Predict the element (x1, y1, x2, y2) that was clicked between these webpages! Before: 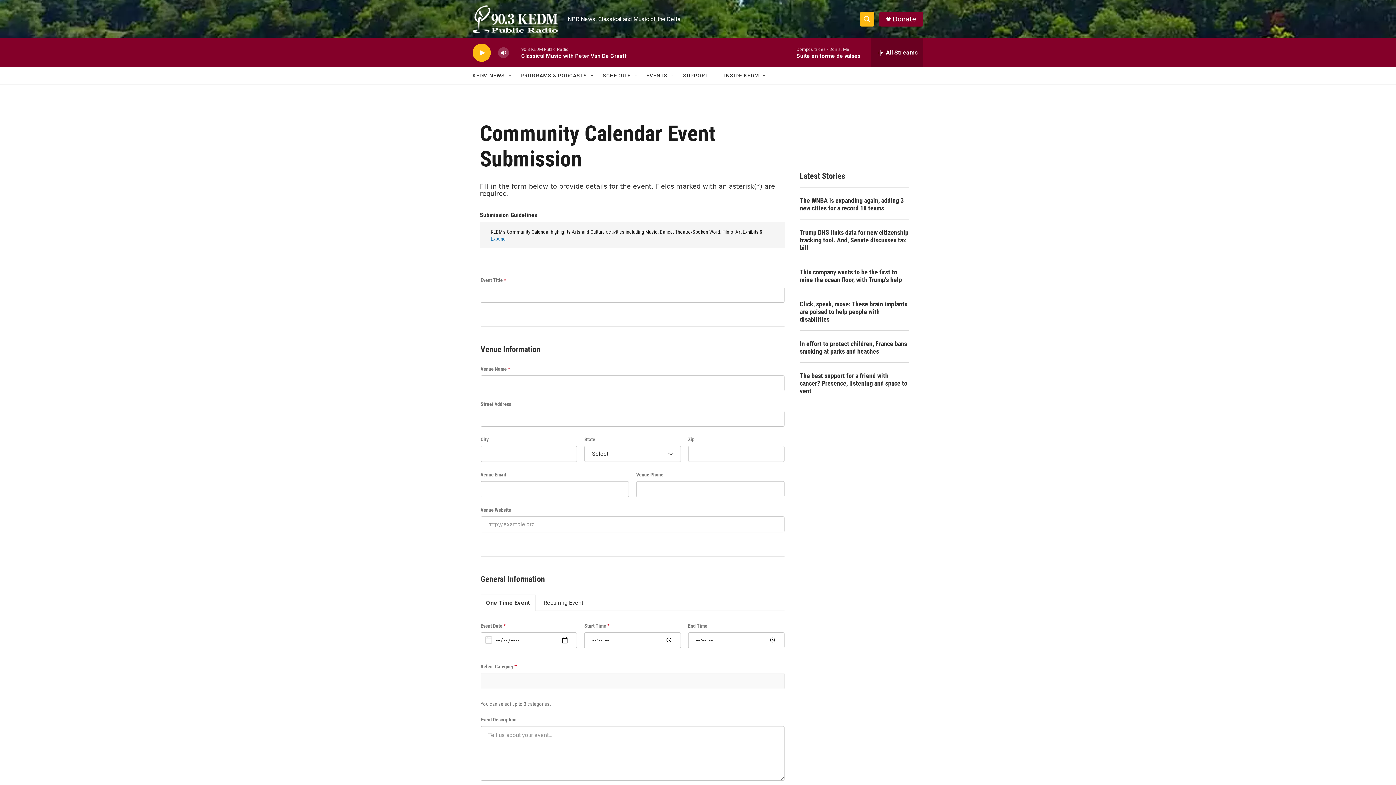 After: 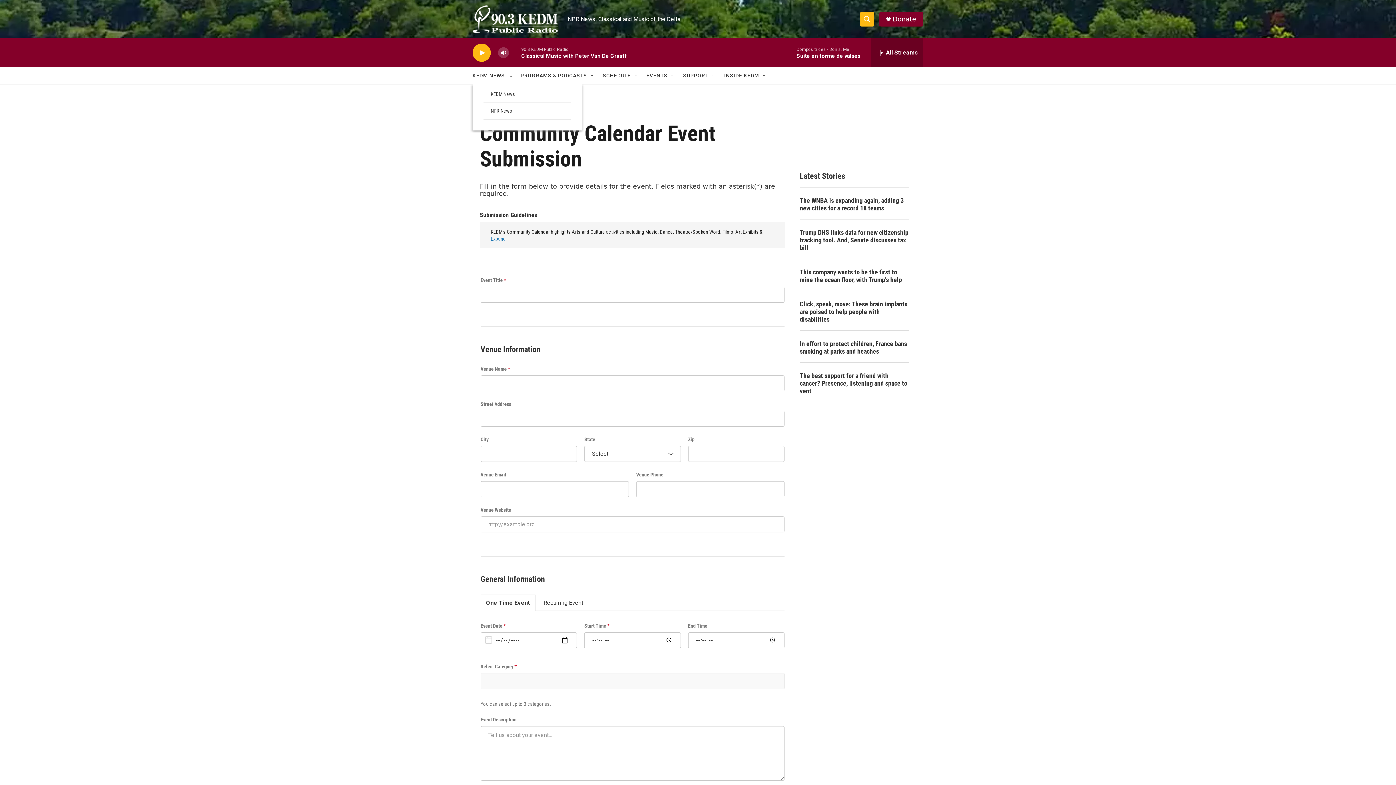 Action: bbox: (507, 72, 513, 78) label: Open Sub Navigation